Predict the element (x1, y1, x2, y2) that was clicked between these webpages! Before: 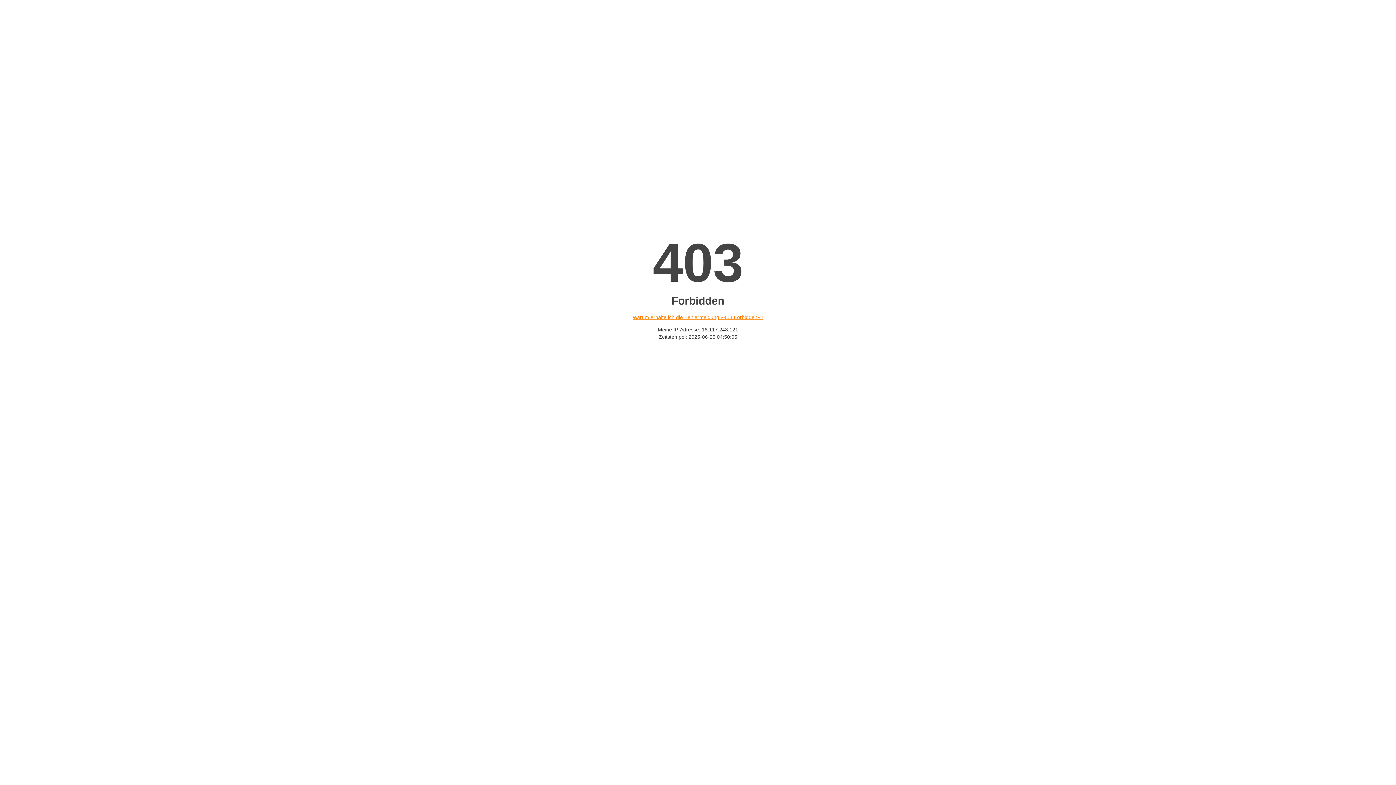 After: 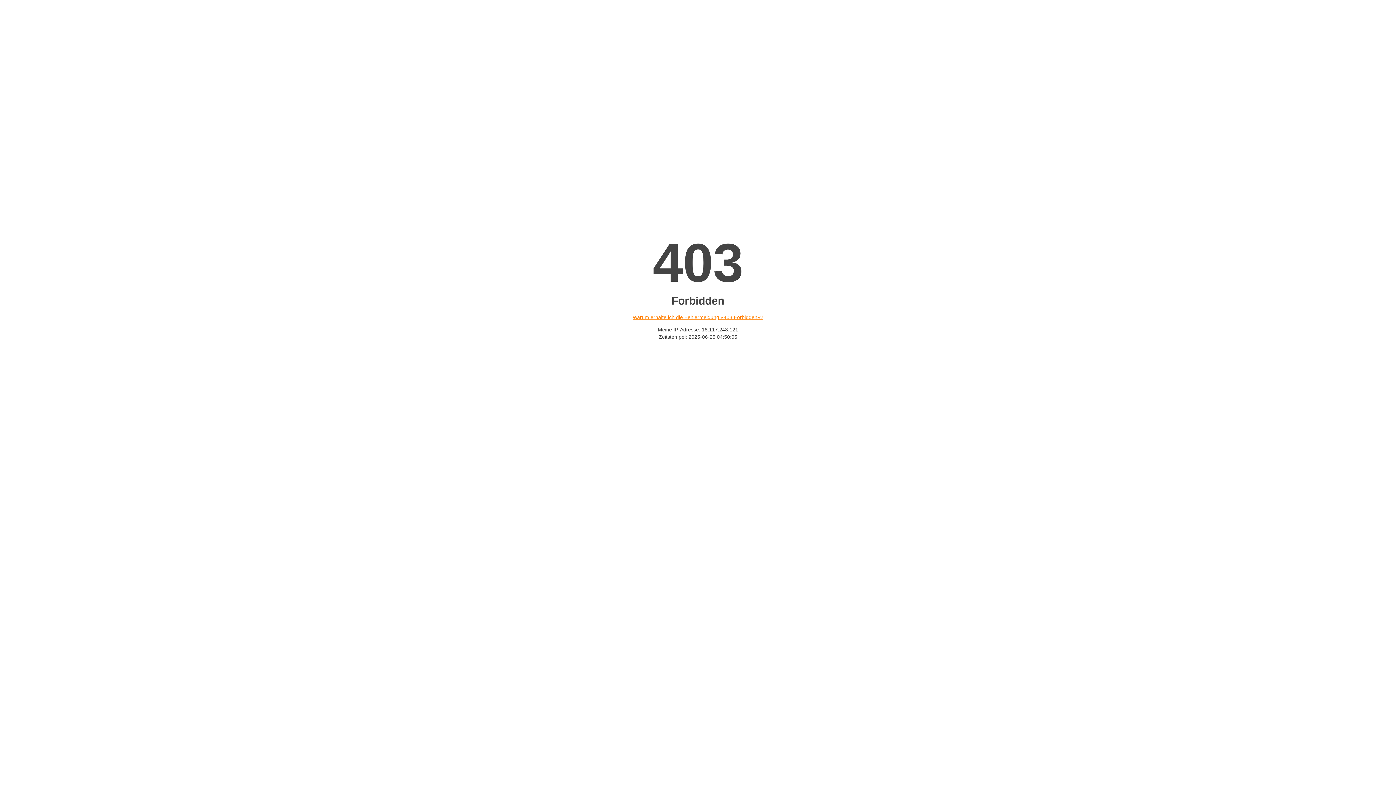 Action: label: Warum erhalte ich die Fehlermeldung «403 Forbidden»? bbox: (632, 314, 763, 320)